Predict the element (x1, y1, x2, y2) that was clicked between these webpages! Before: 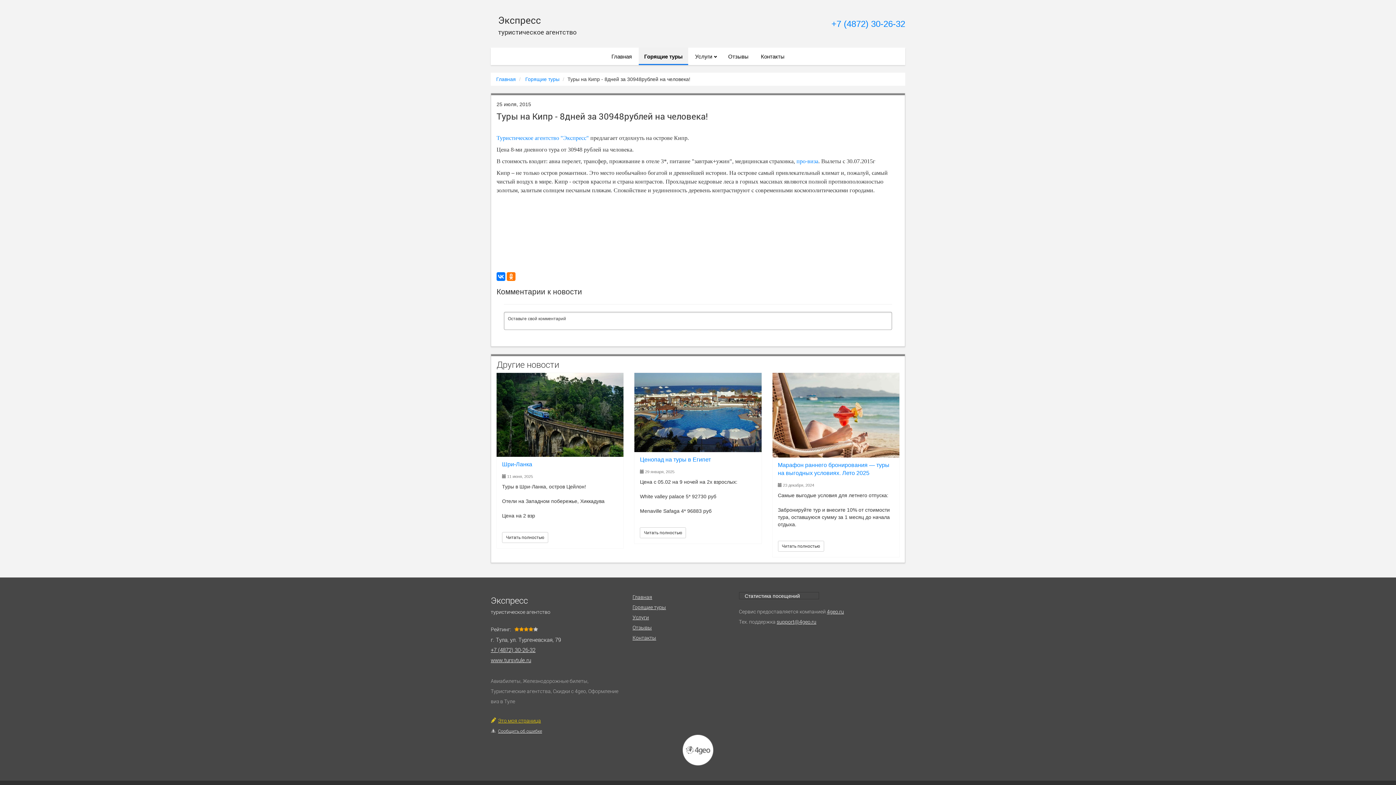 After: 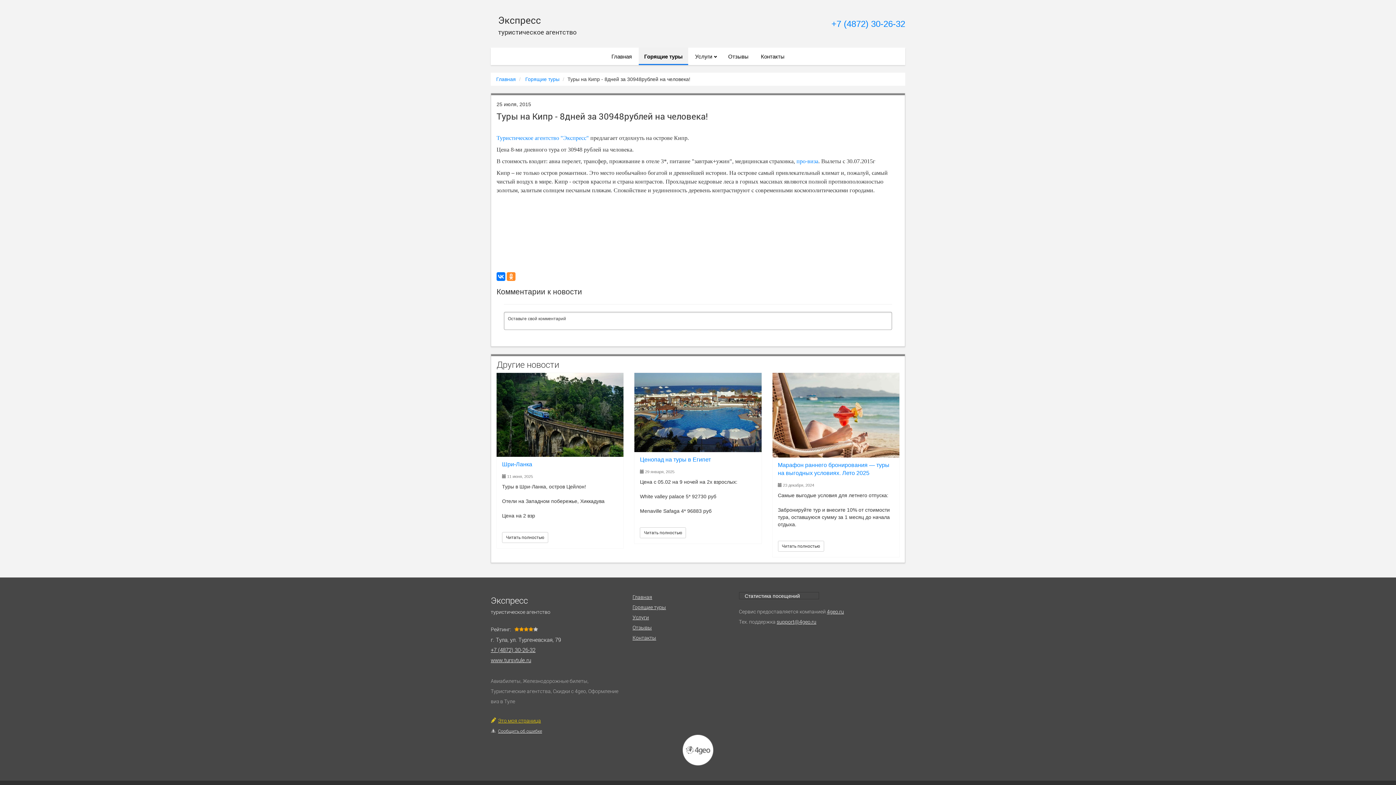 Action: bbox: (506, 272, 515, 281)